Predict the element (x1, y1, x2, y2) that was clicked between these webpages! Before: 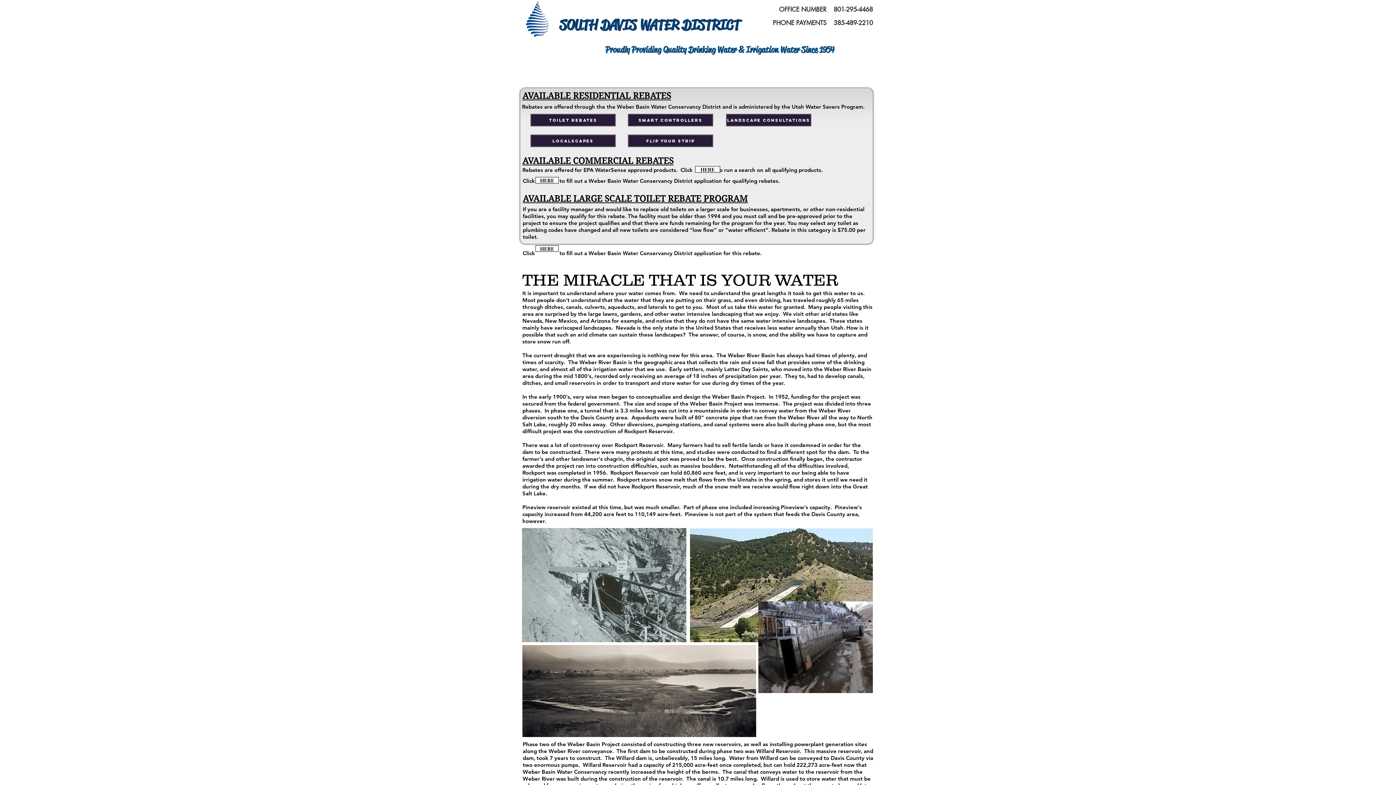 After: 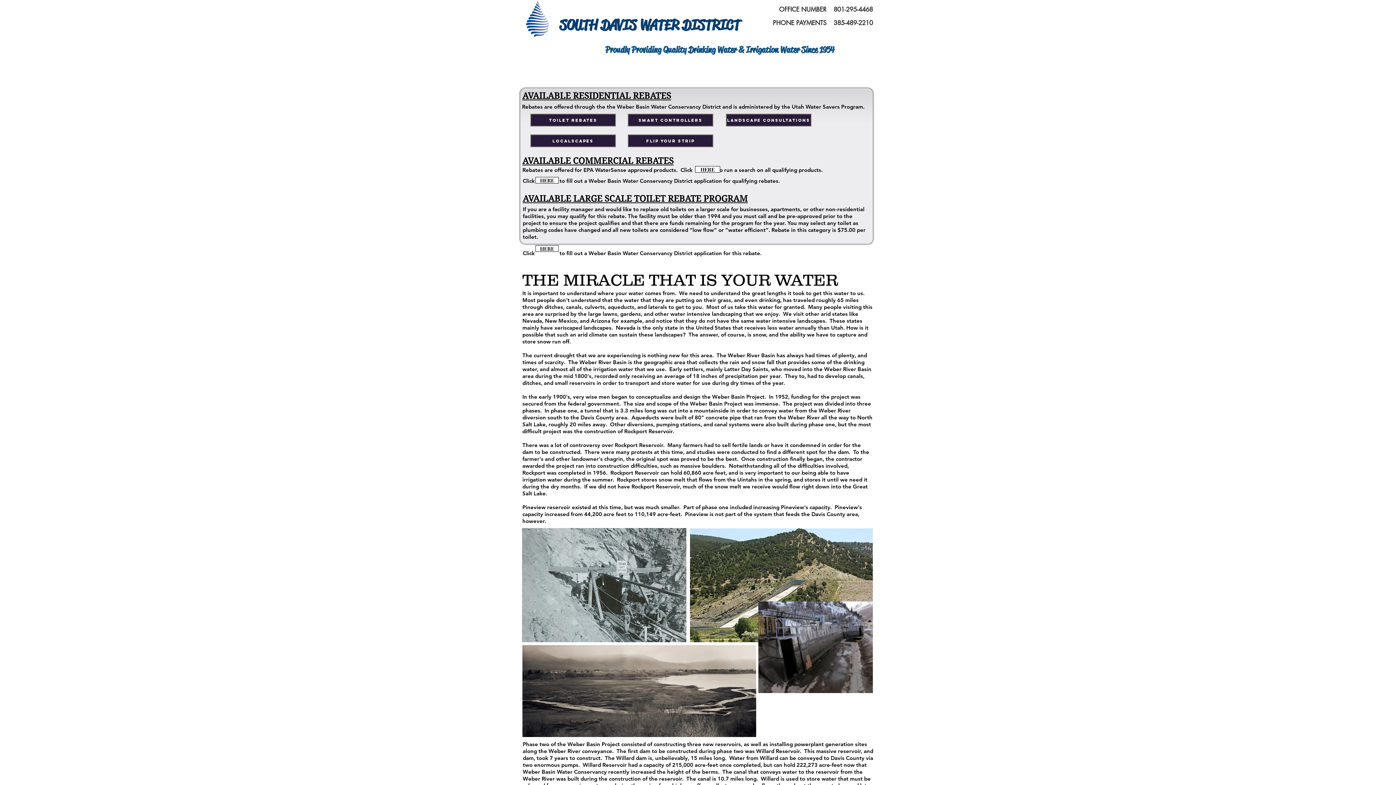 Action: bbox: (537, 65, 607, 85) label: WATER CONSERVATION